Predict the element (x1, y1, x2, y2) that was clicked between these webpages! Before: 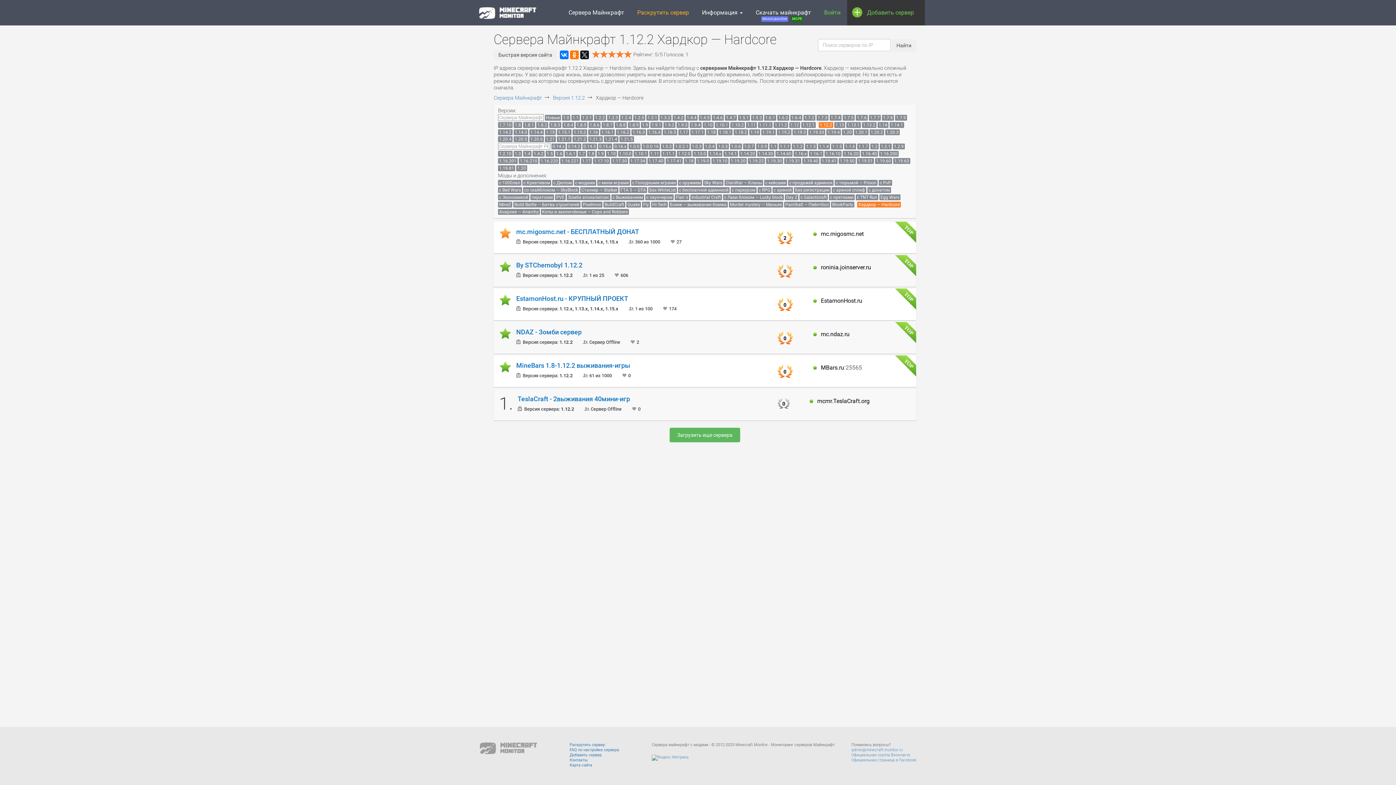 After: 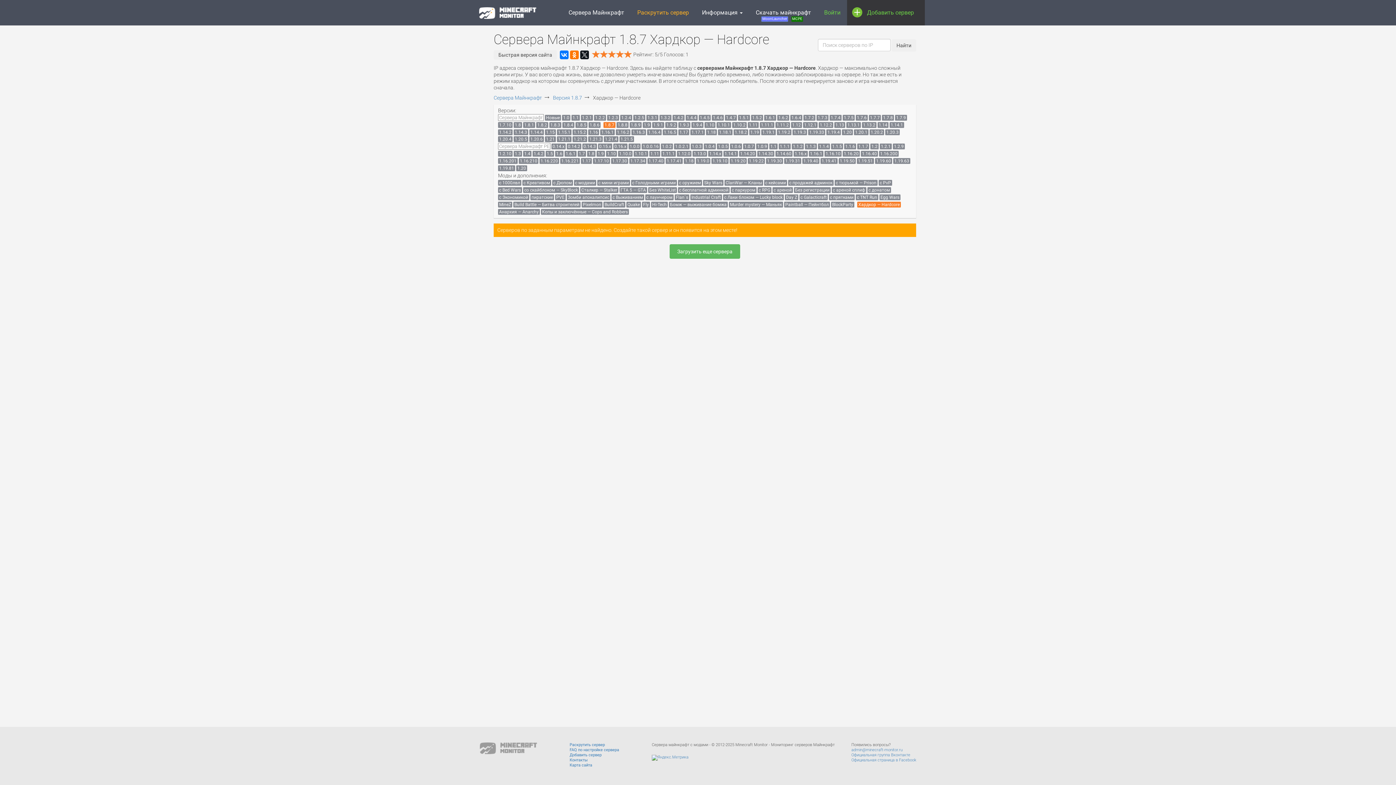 Action: label: 1.8.7 bbox: (601, 122, 613, 127)